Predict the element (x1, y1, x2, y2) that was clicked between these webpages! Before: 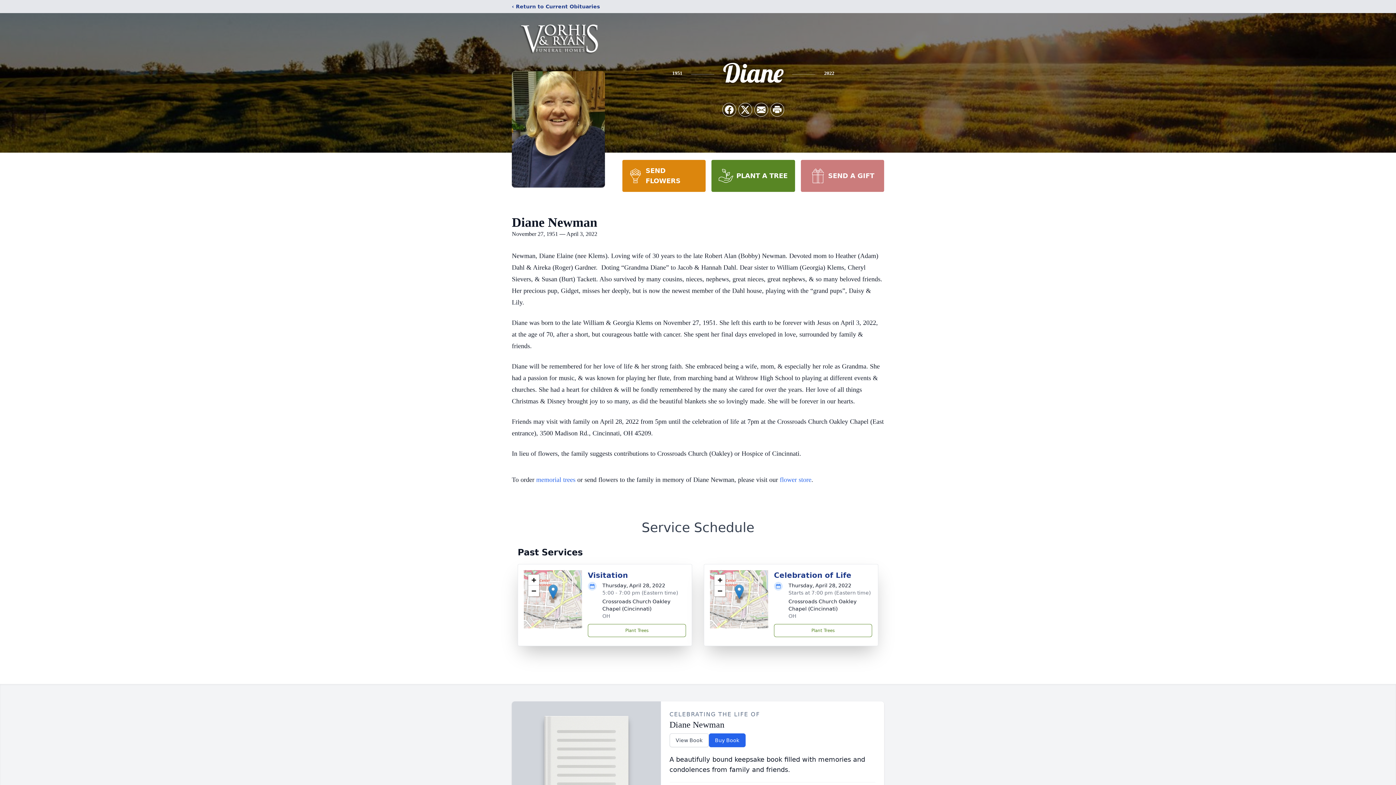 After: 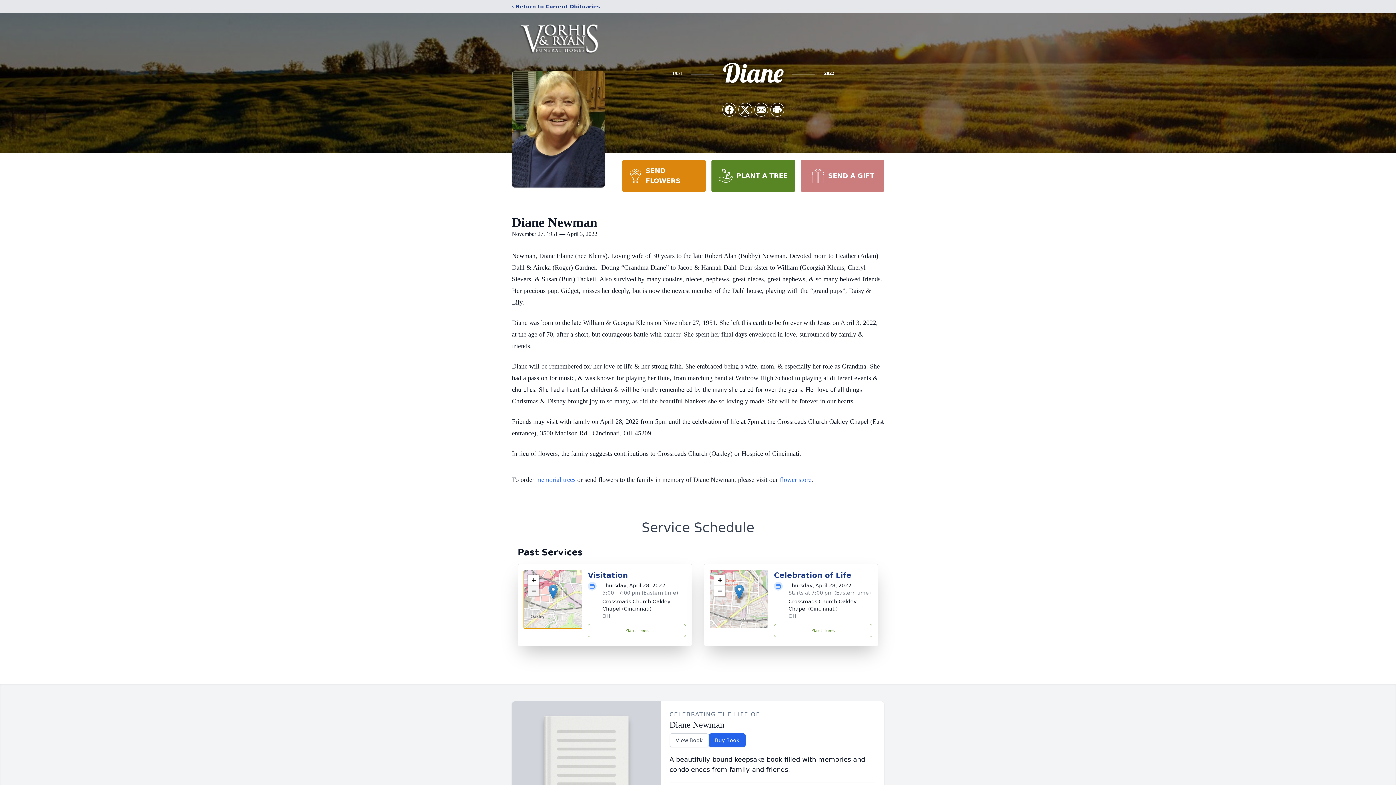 Action: bbox: (528, 585, 539, 596) label: Zoom out